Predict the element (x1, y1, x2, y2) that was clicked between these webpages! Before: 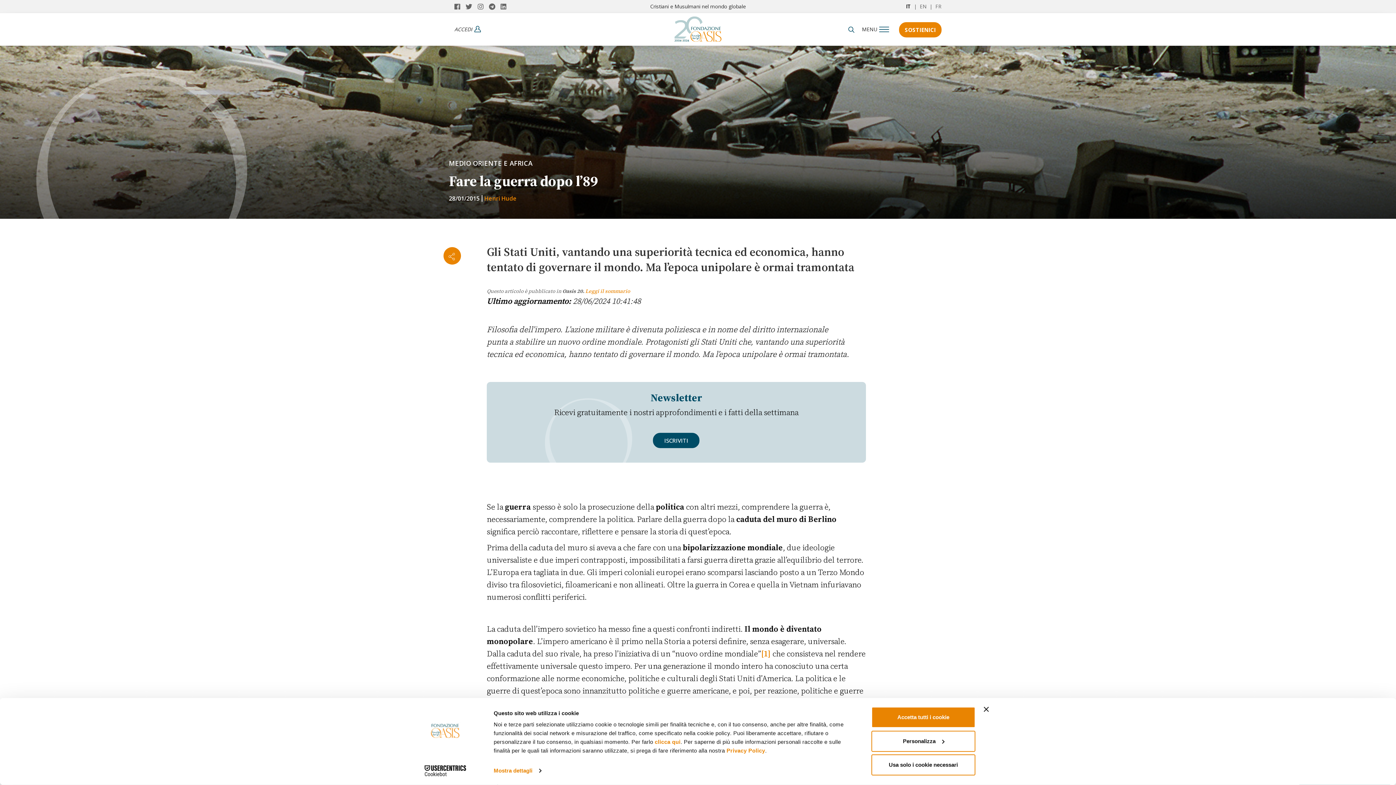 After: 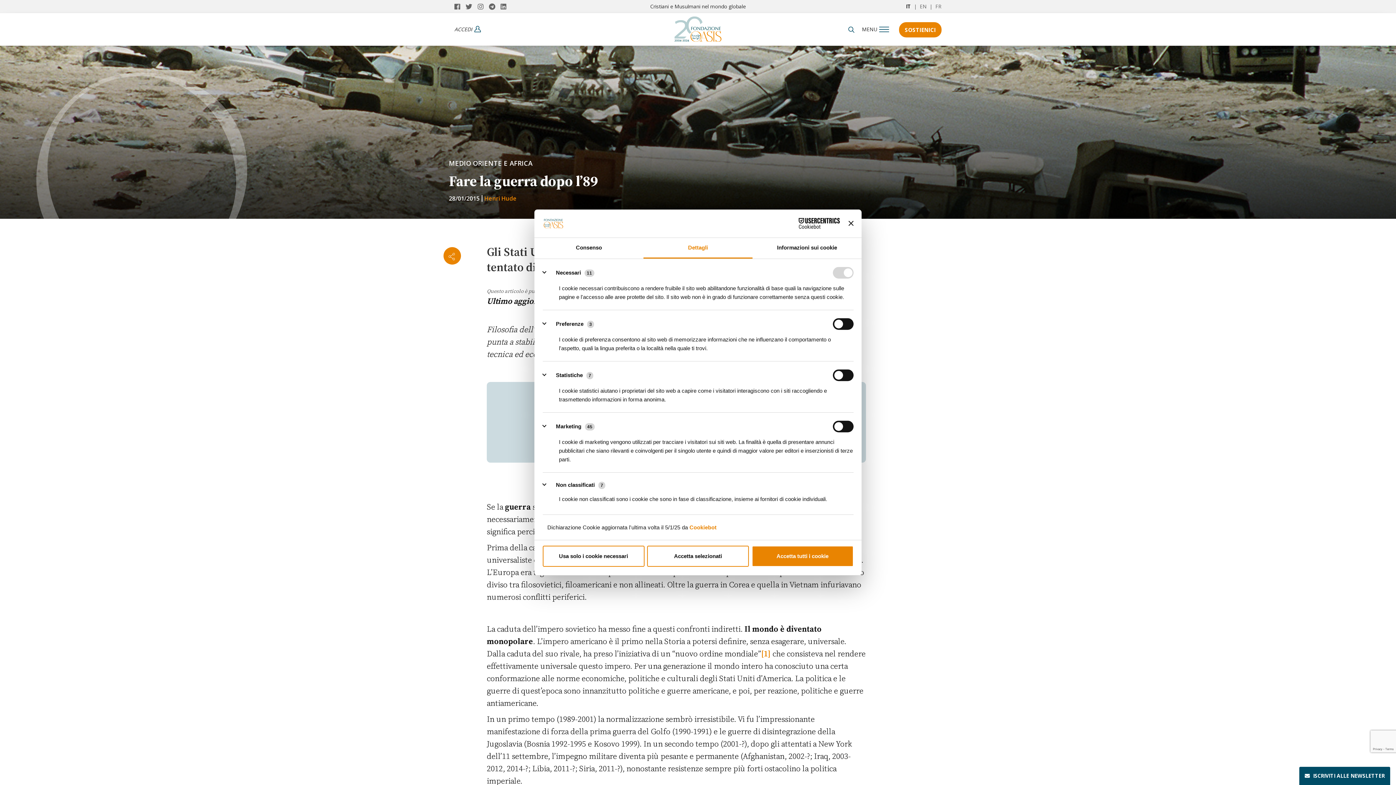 Action: bbox: (493, 765, 541, 776) label: Mostra dettagli